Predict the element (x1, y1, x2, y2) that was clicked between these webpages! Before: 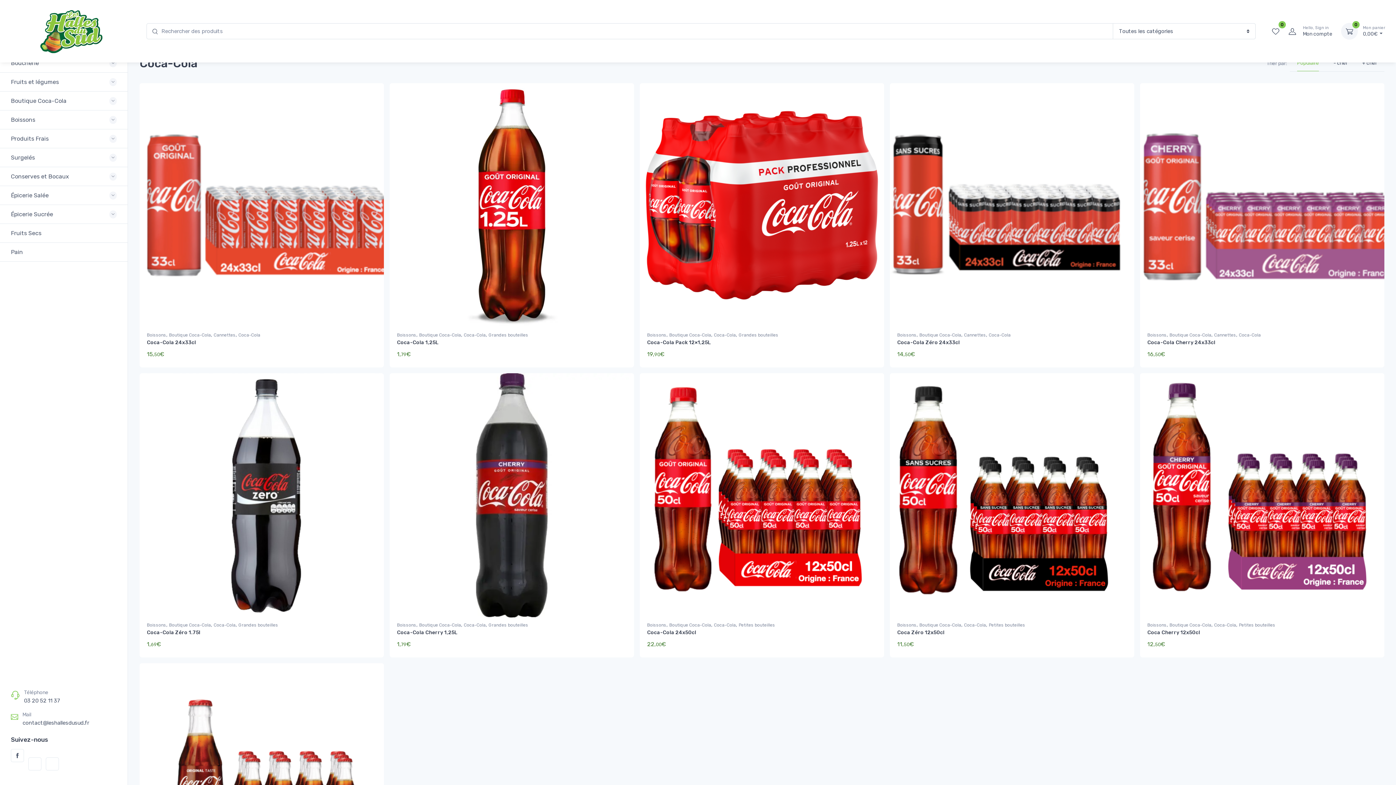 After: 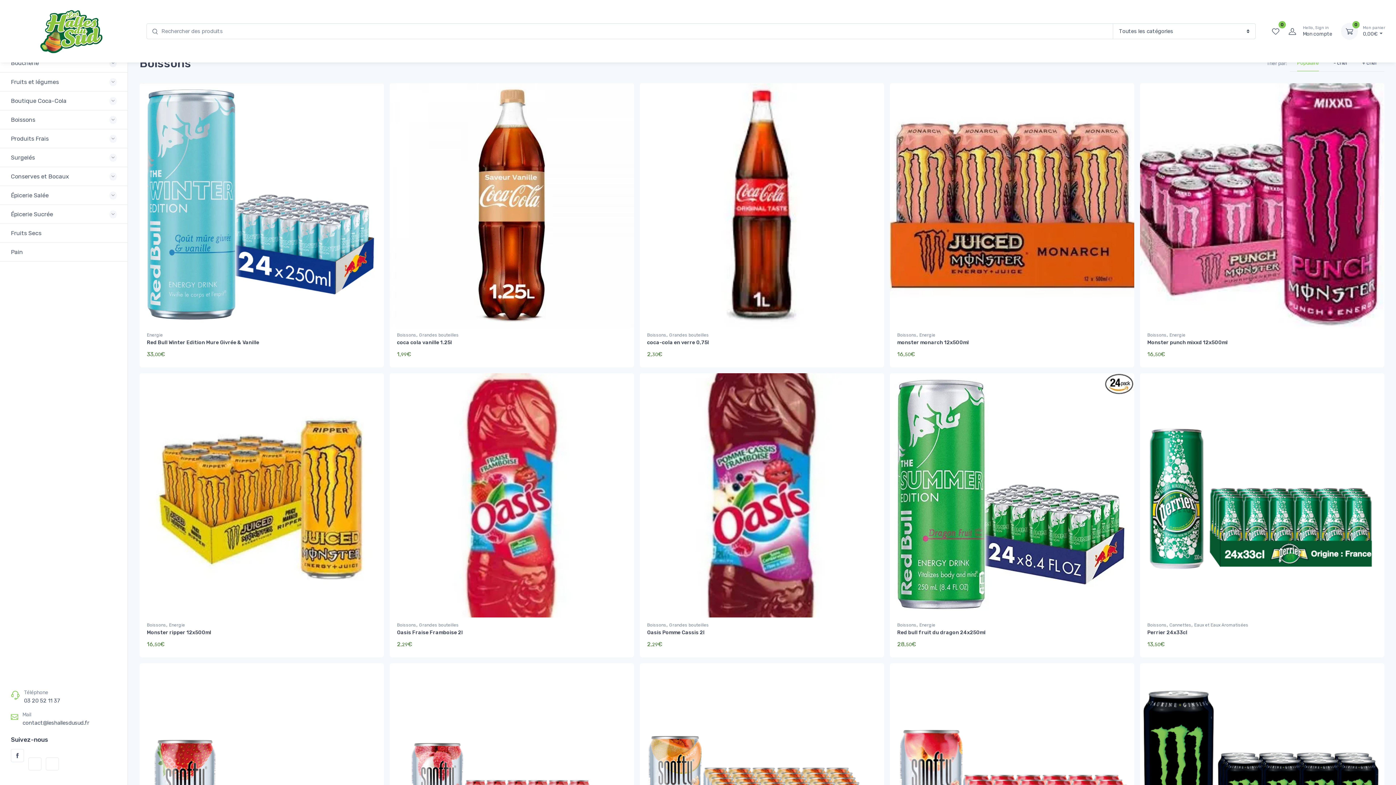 Action: label: Boissons bbox: (897, 332, 916, 340)